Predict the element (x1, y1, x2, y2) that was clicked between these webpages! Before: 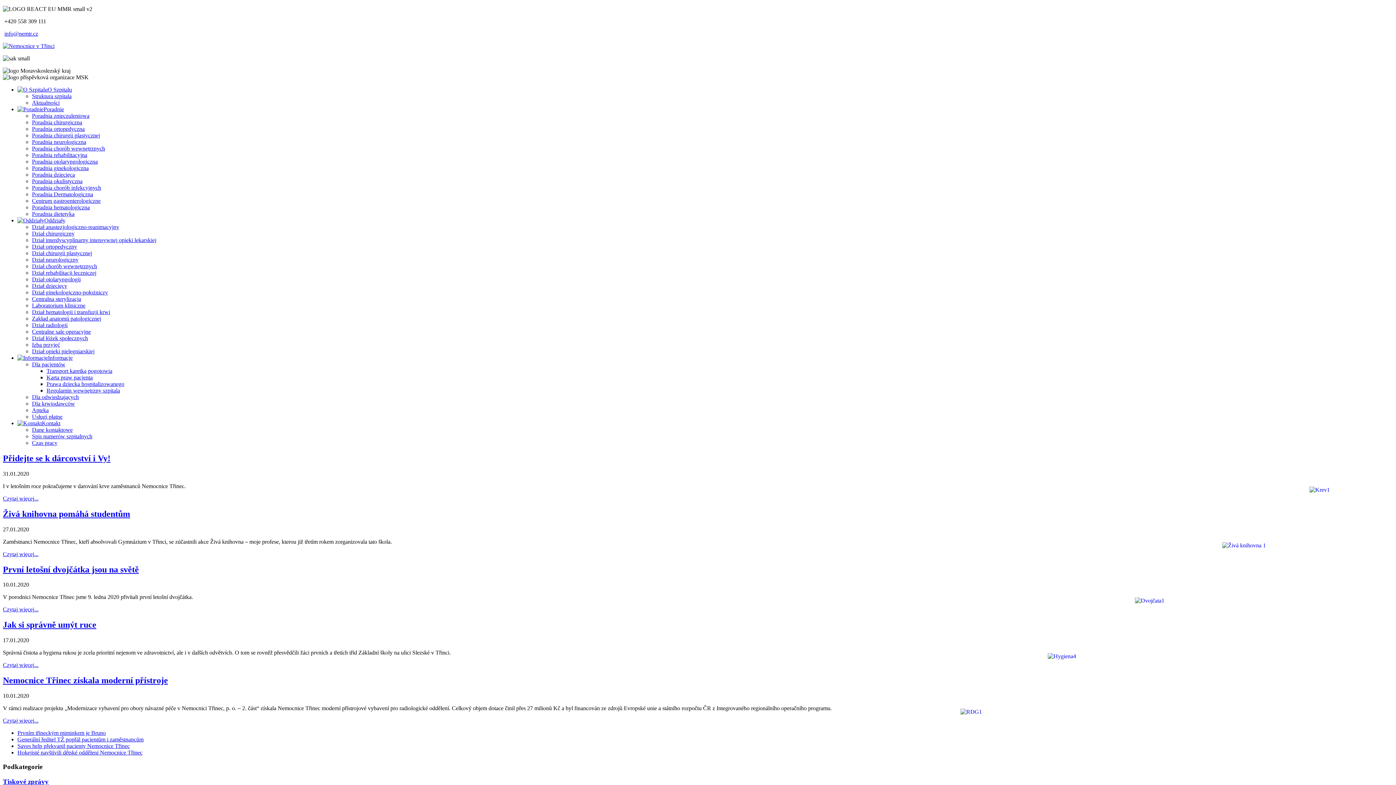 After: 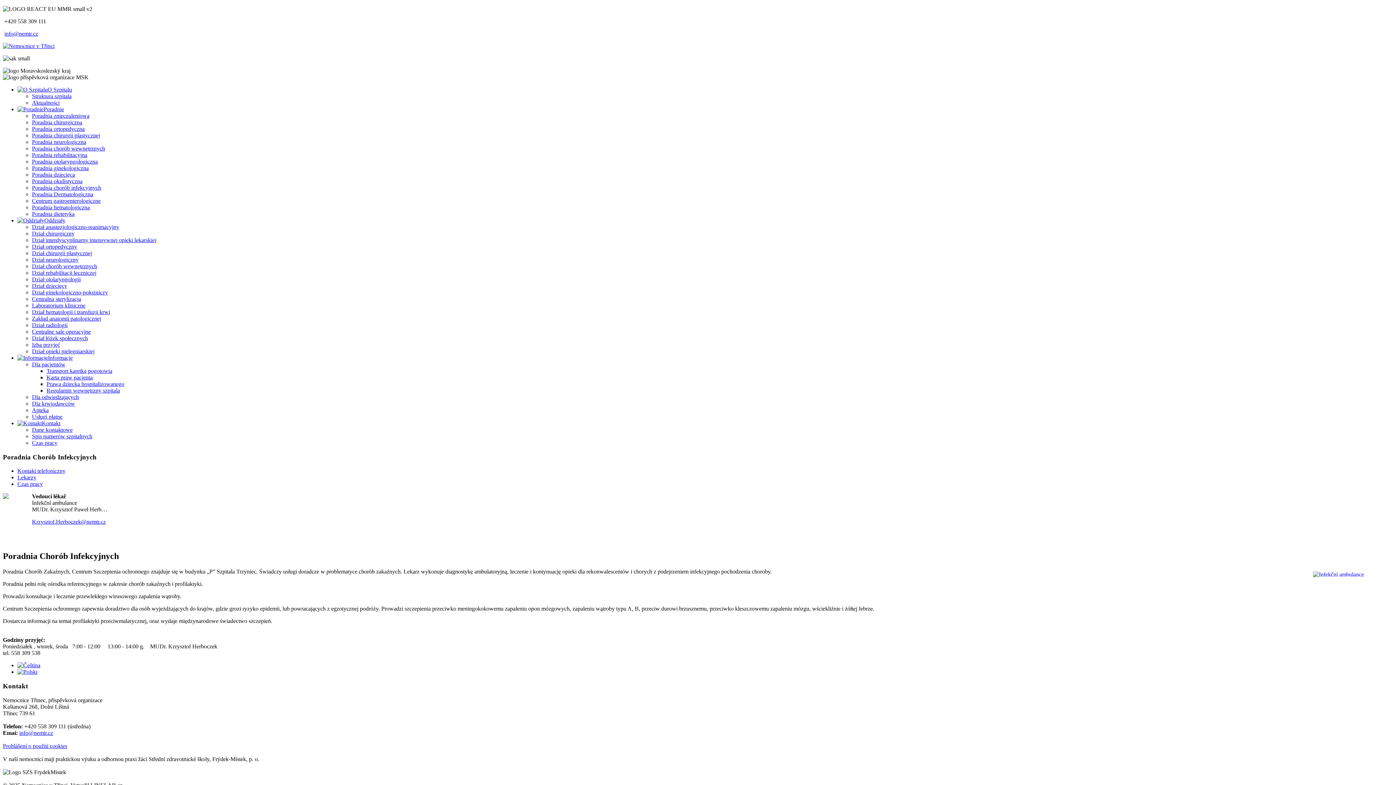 Action: label: Poradnia chorób infekcyjnych bbox: (32, 184, 101, 190)